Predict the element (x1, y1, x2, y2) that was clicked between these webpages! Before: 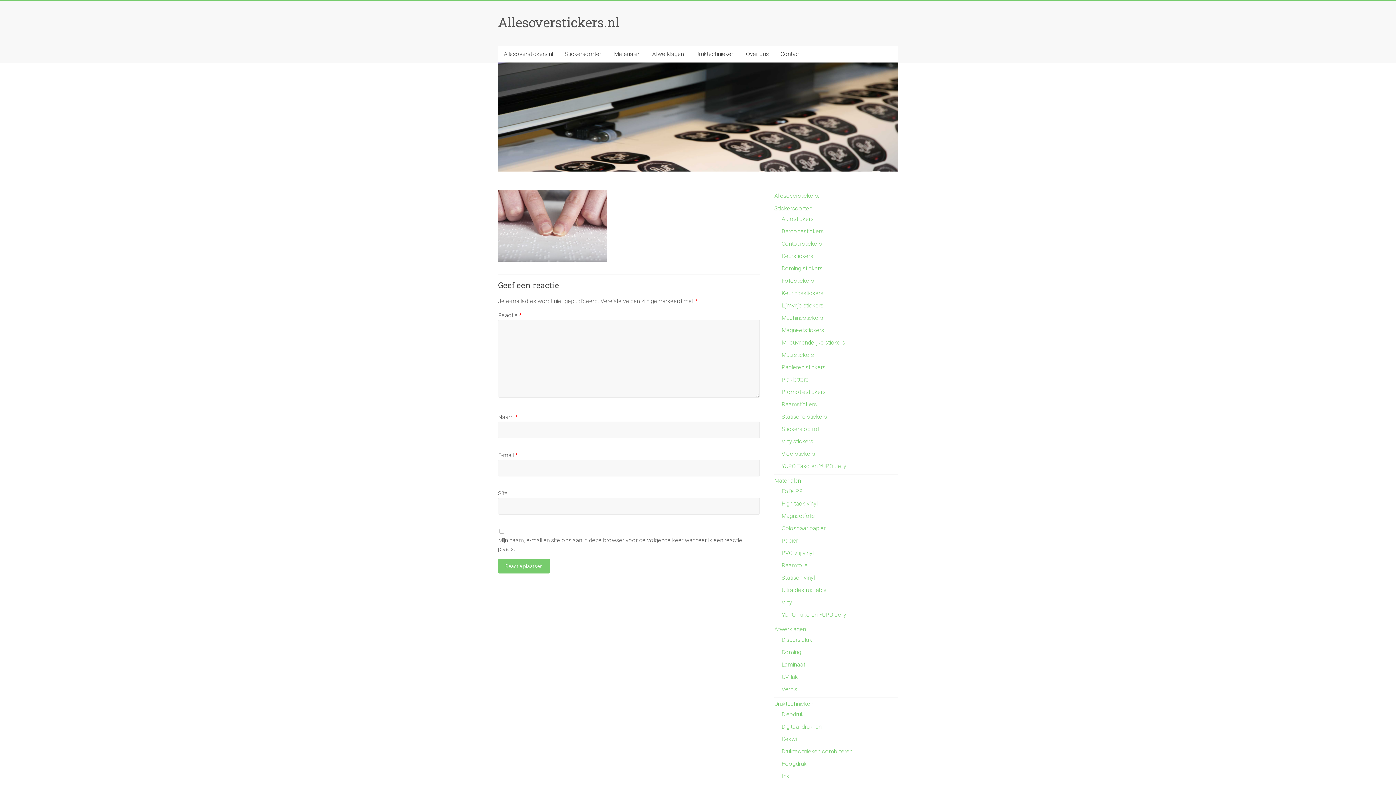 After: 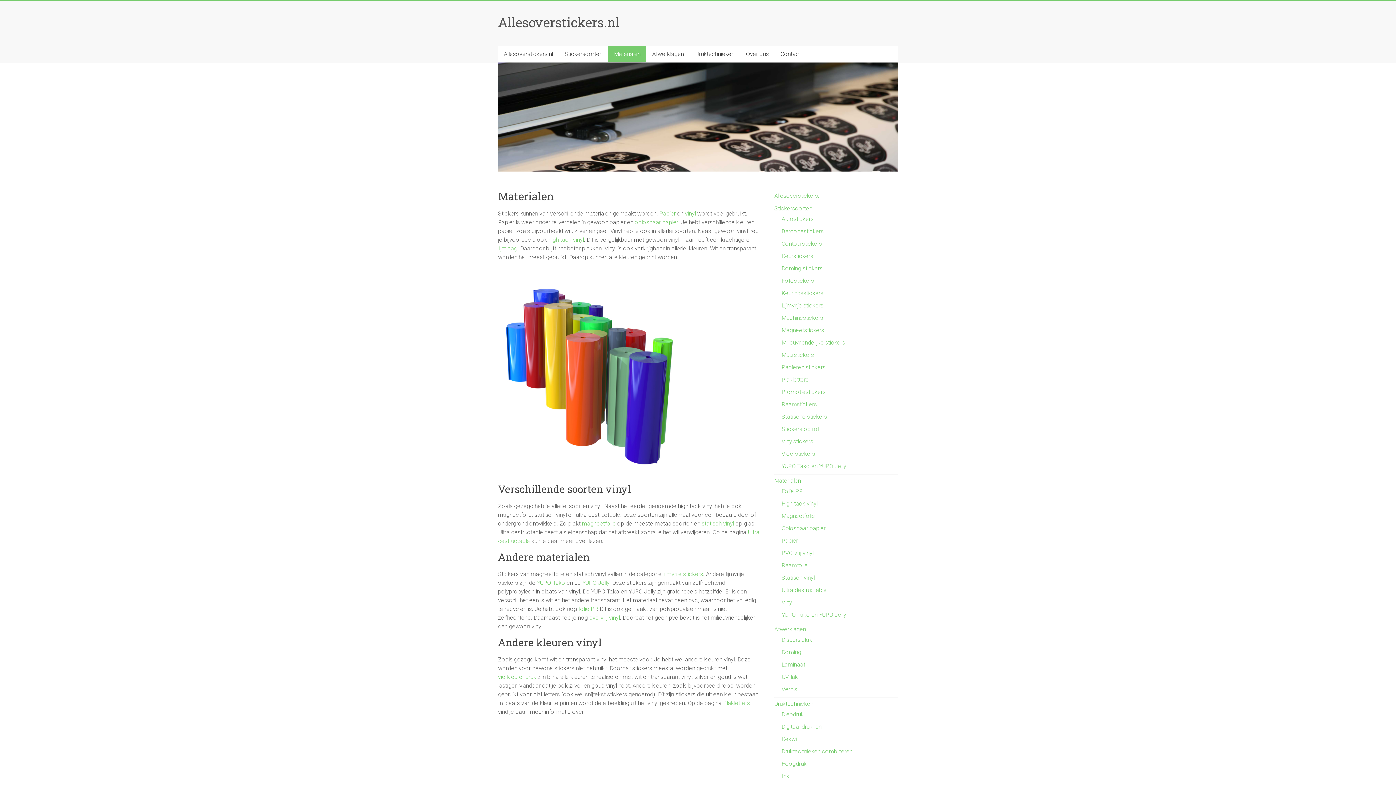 Action: label: Materialen bbox: (608, 46, 646, 62)